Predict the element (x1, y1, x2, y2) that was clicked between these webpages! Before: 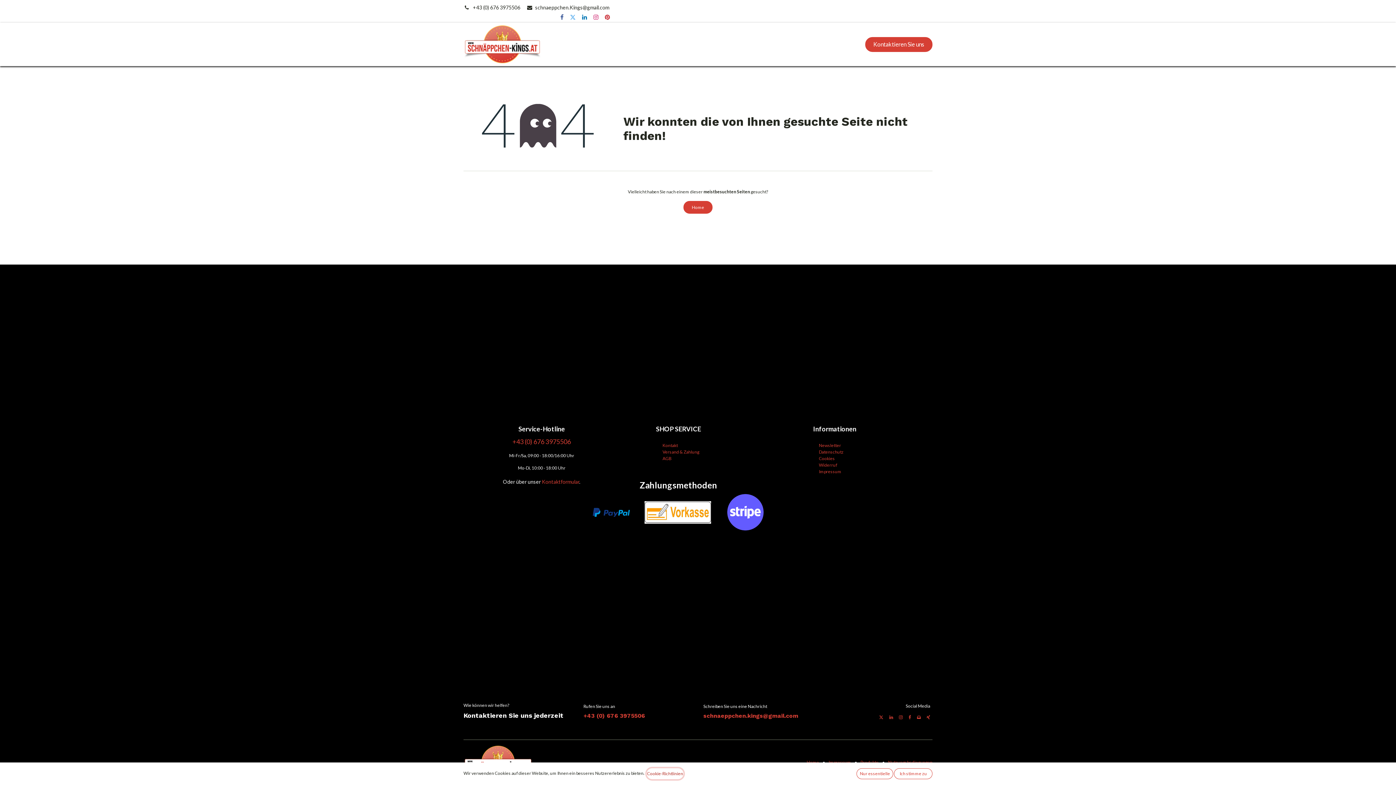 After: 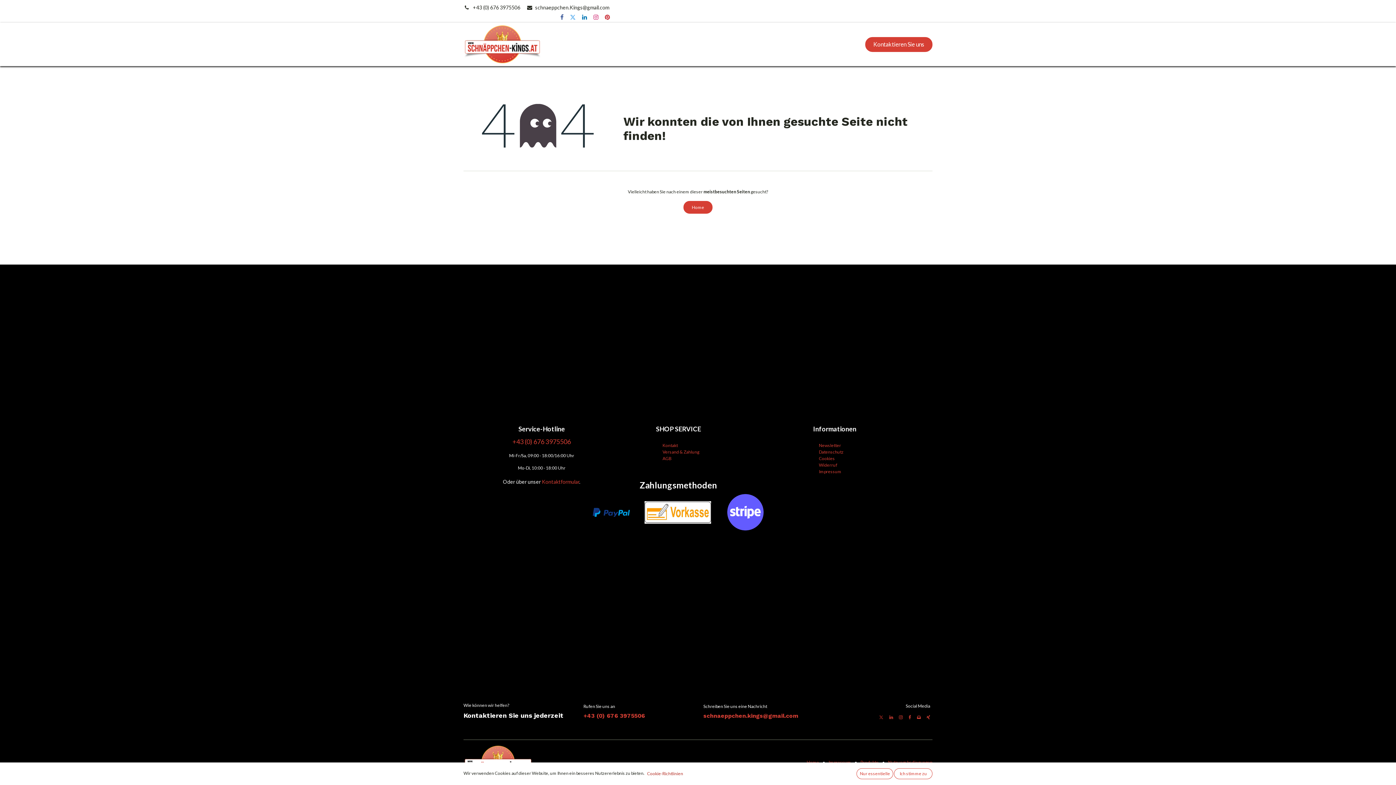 Action: bbox: (877, 714, 885, 721)